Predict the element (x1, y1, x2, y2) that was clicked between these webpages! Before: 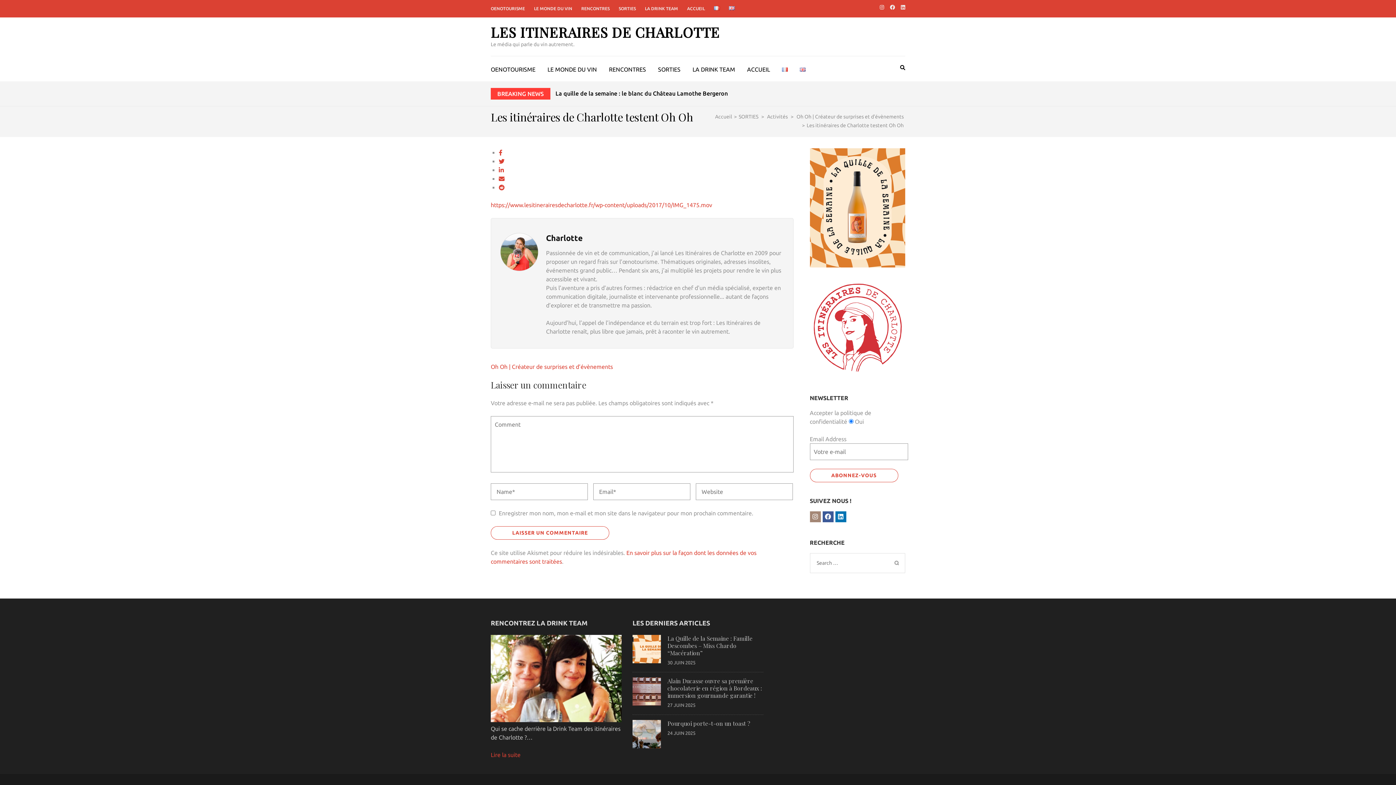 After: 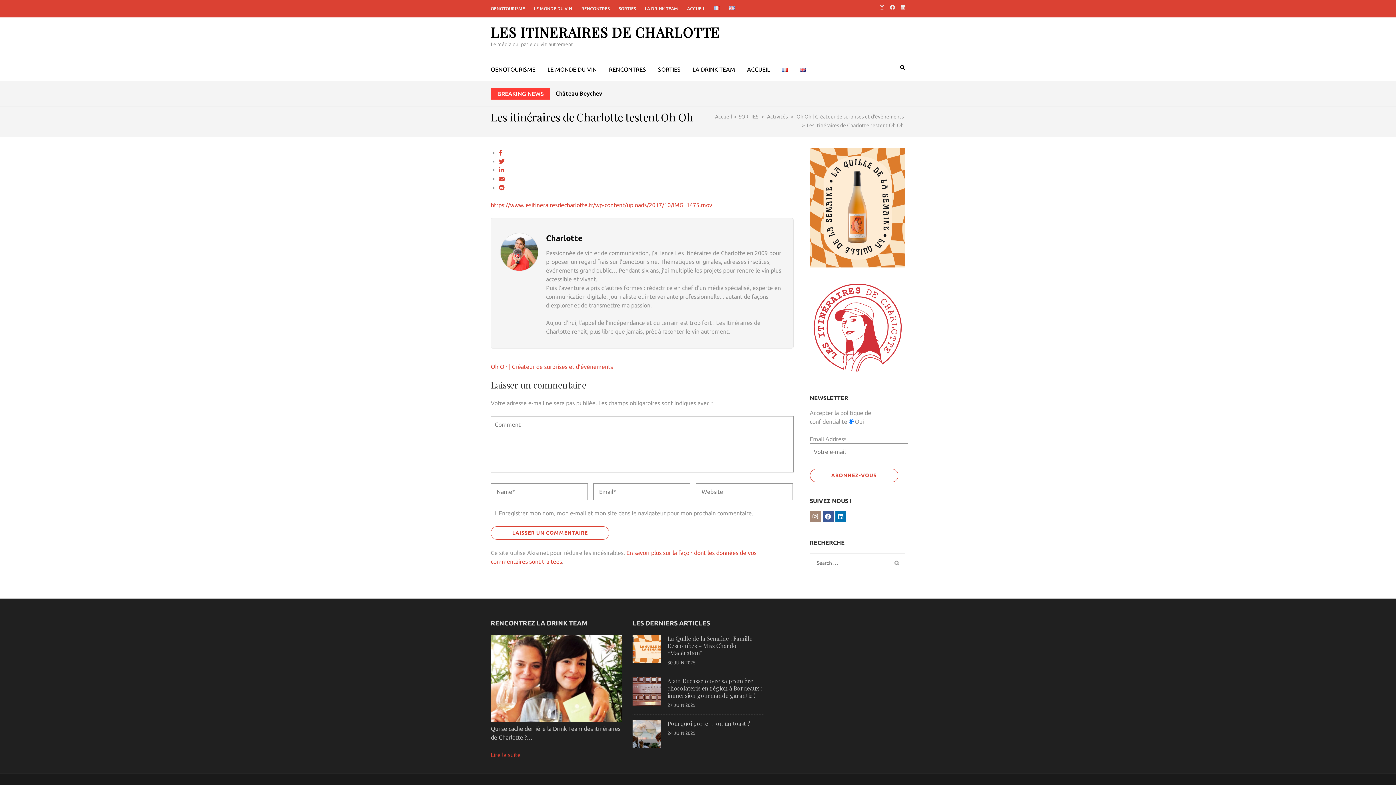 Action: bbox: (498, 184, 504, 190)